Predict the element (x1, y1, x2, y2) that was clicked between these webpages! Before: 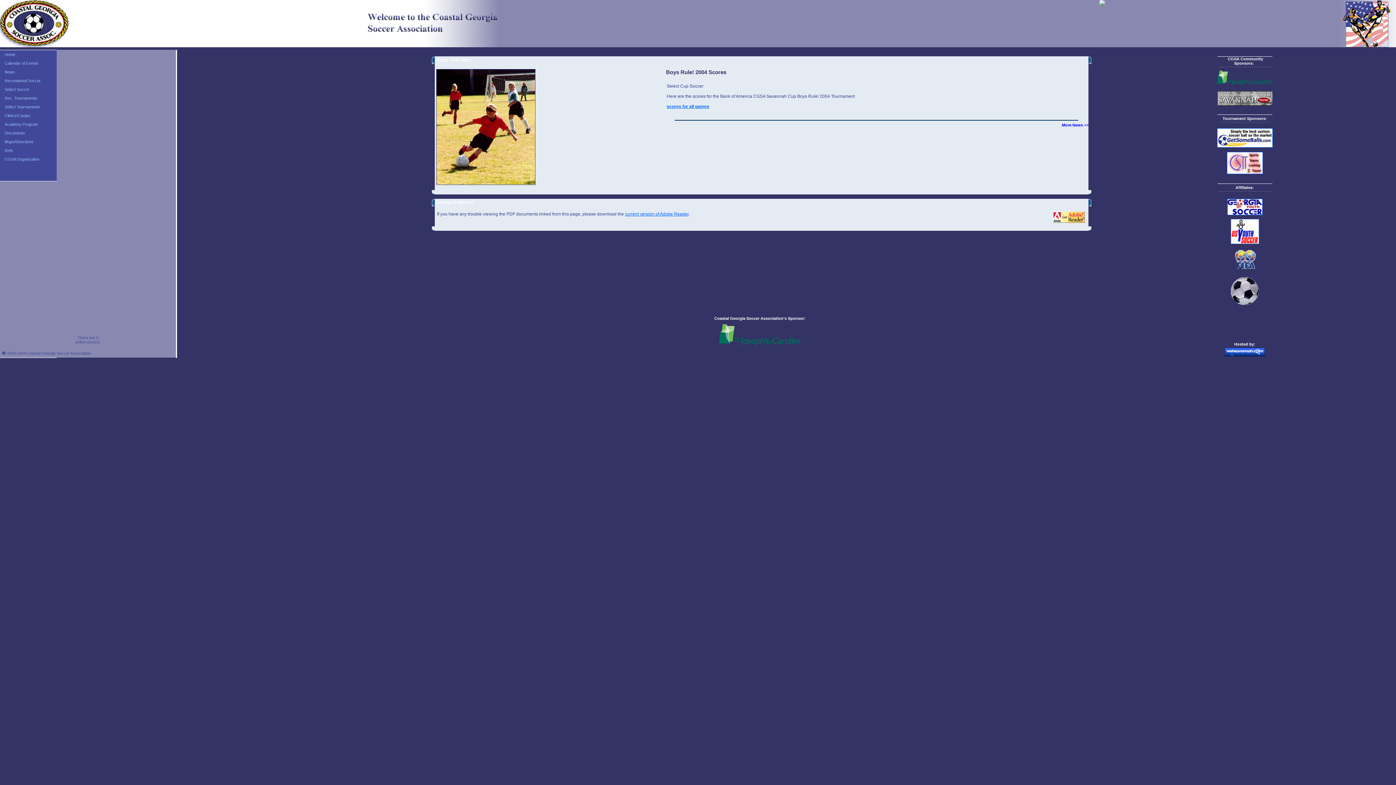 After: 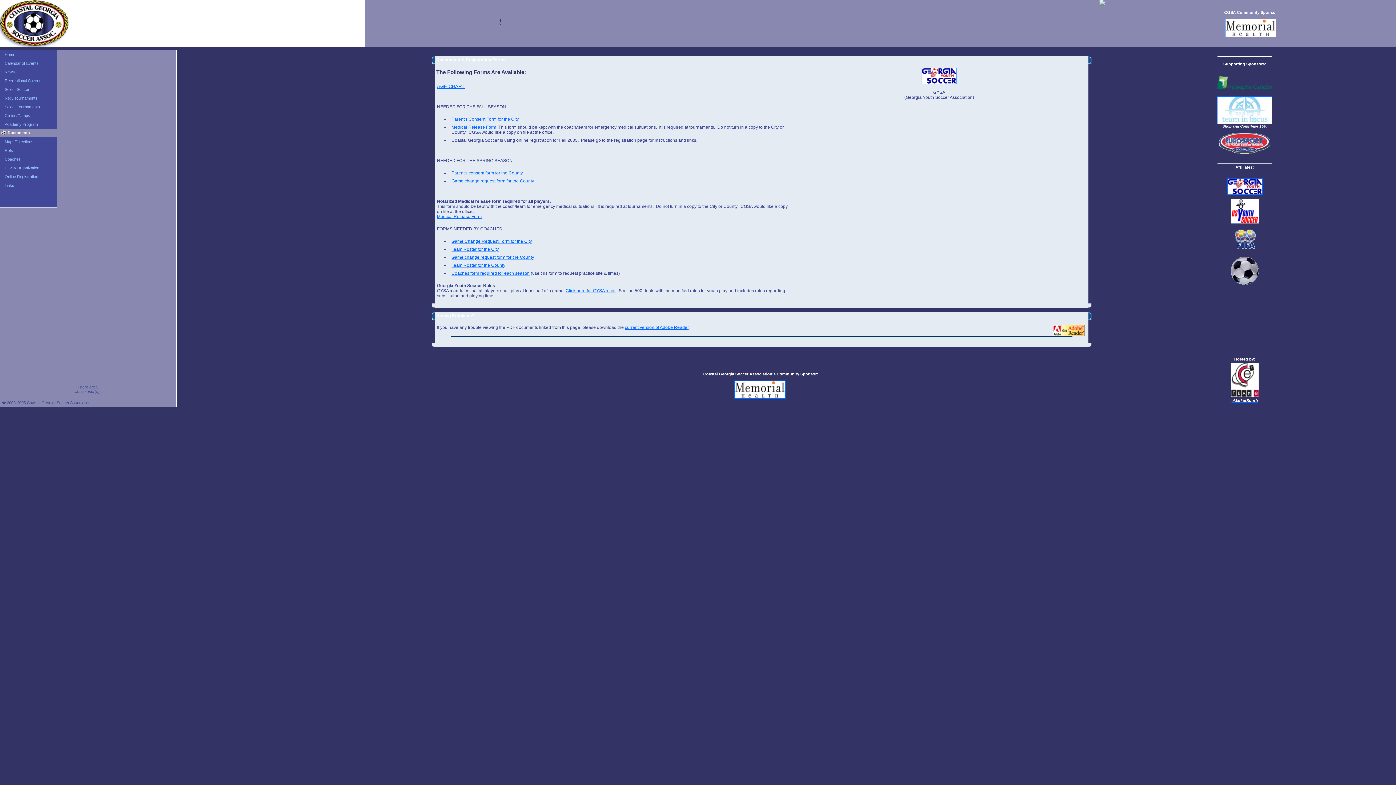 Action: bbox: (3, 129, 26, 136) label: Documents